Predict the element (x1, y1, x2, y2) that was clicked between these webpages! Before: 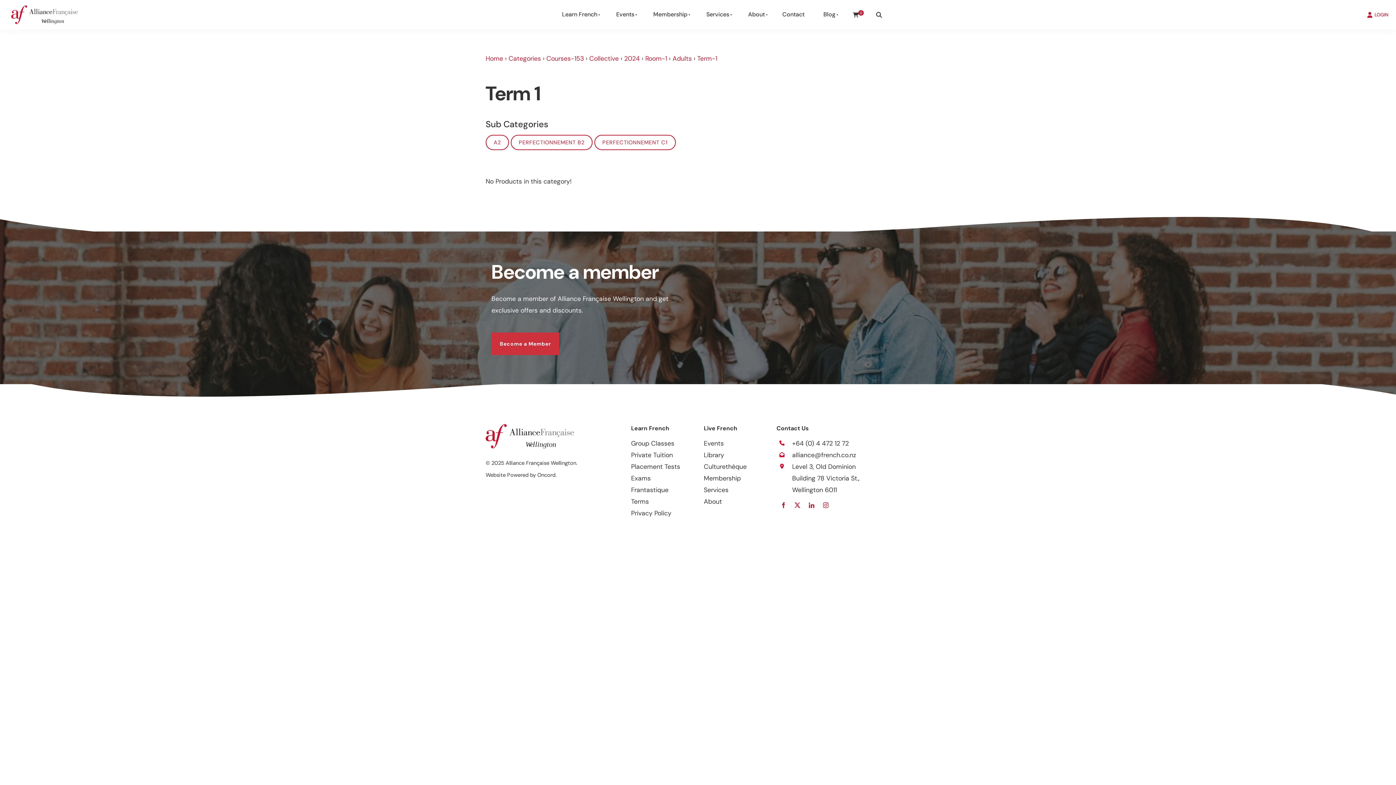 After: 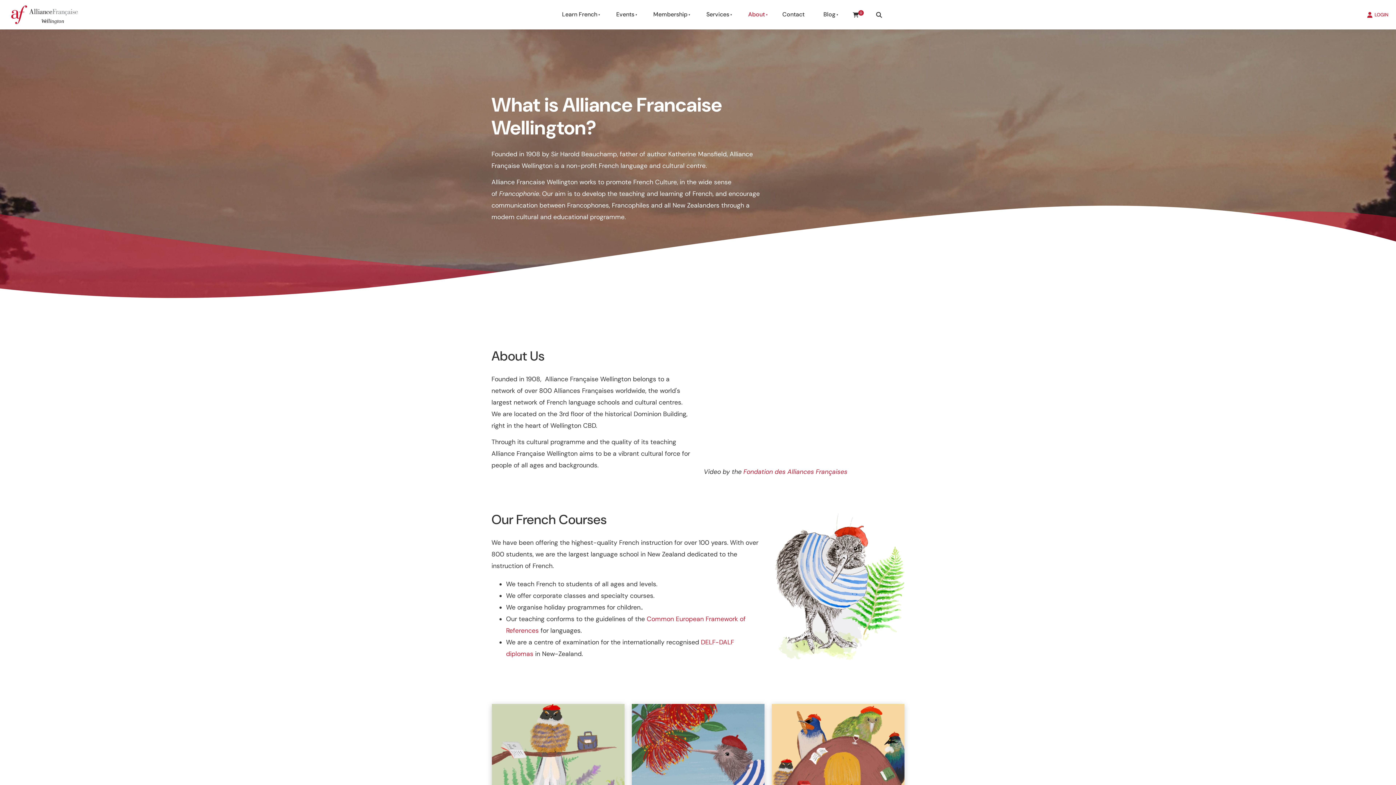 Action: bbox: (738, 2, 773, 26) label: About